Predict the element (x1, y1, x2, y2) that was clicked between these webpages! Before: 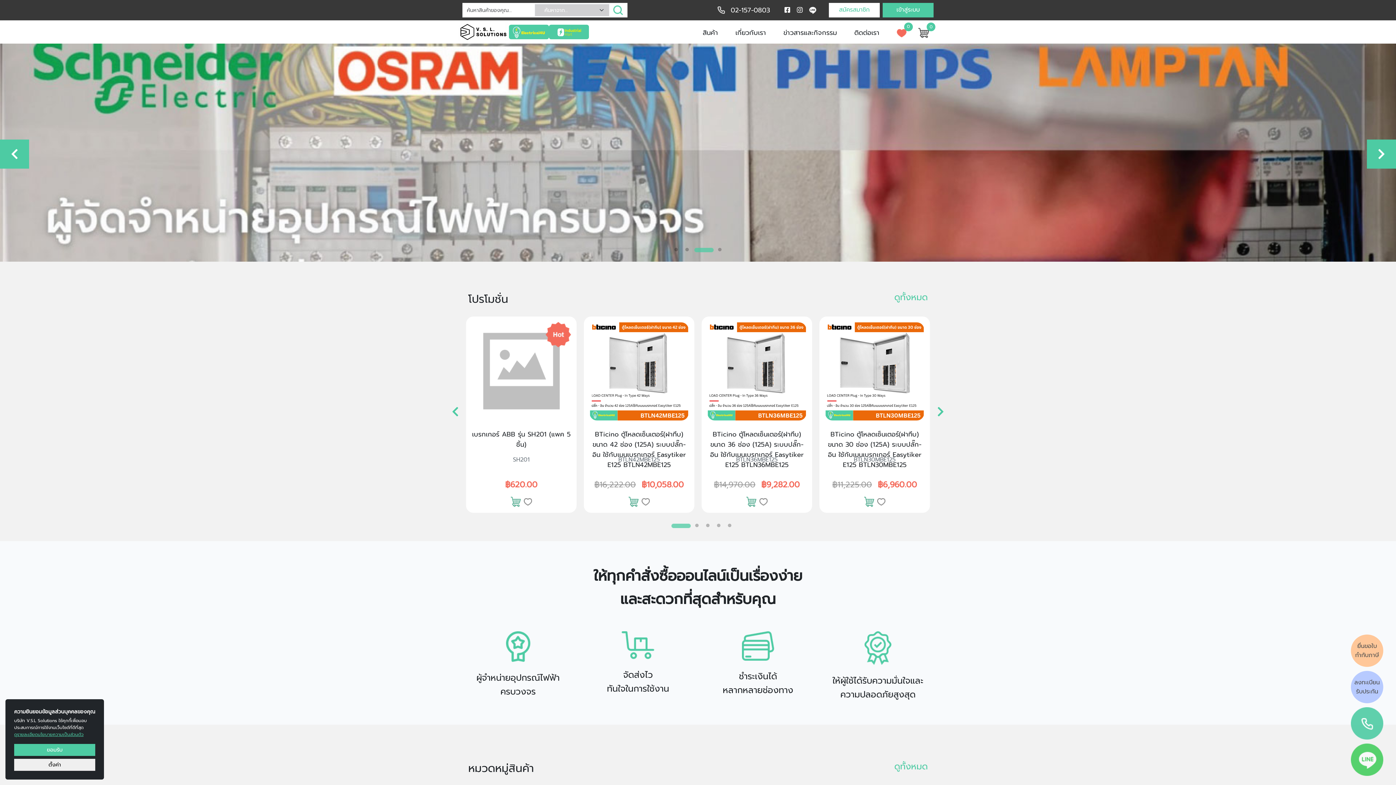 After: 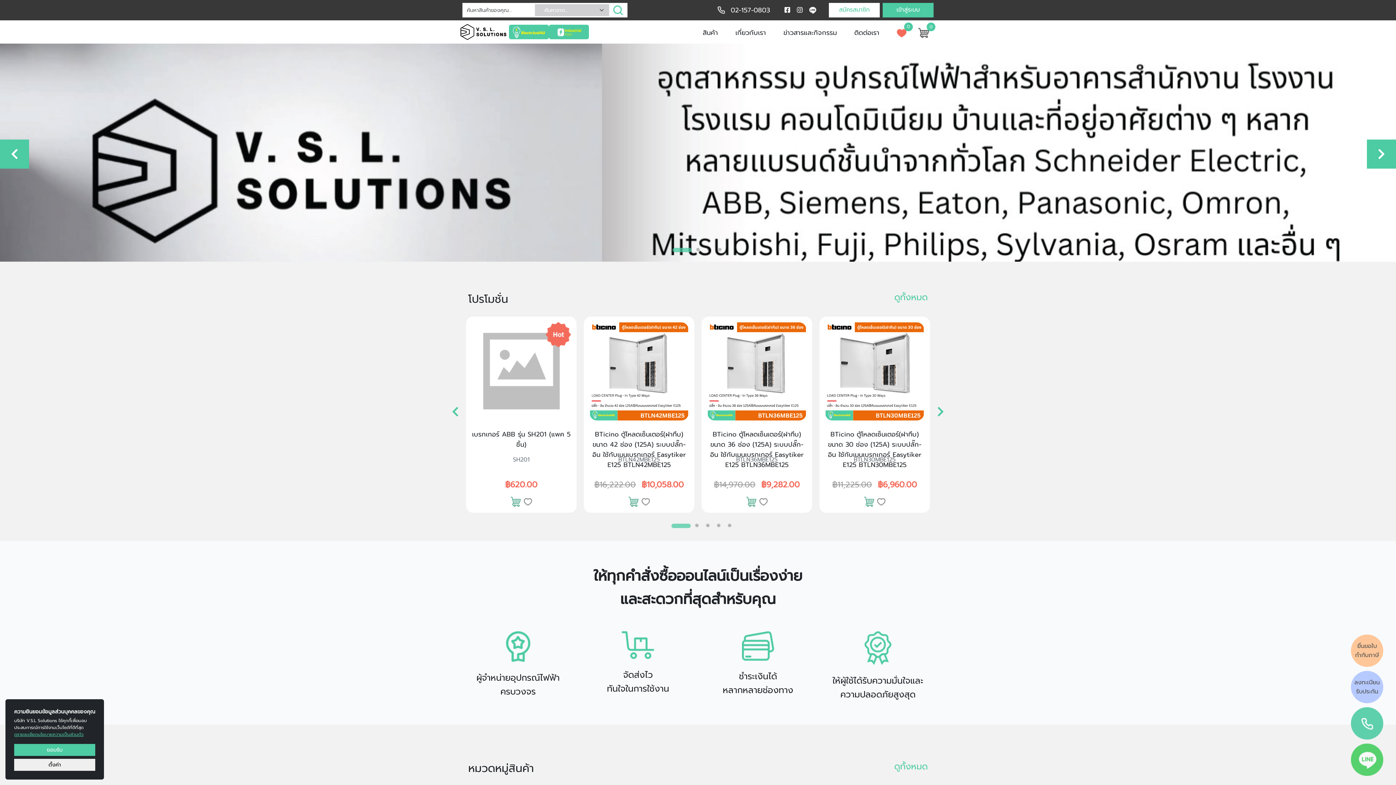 Action: bbox: (730, 5, 770, 15) label: 02-157-0803